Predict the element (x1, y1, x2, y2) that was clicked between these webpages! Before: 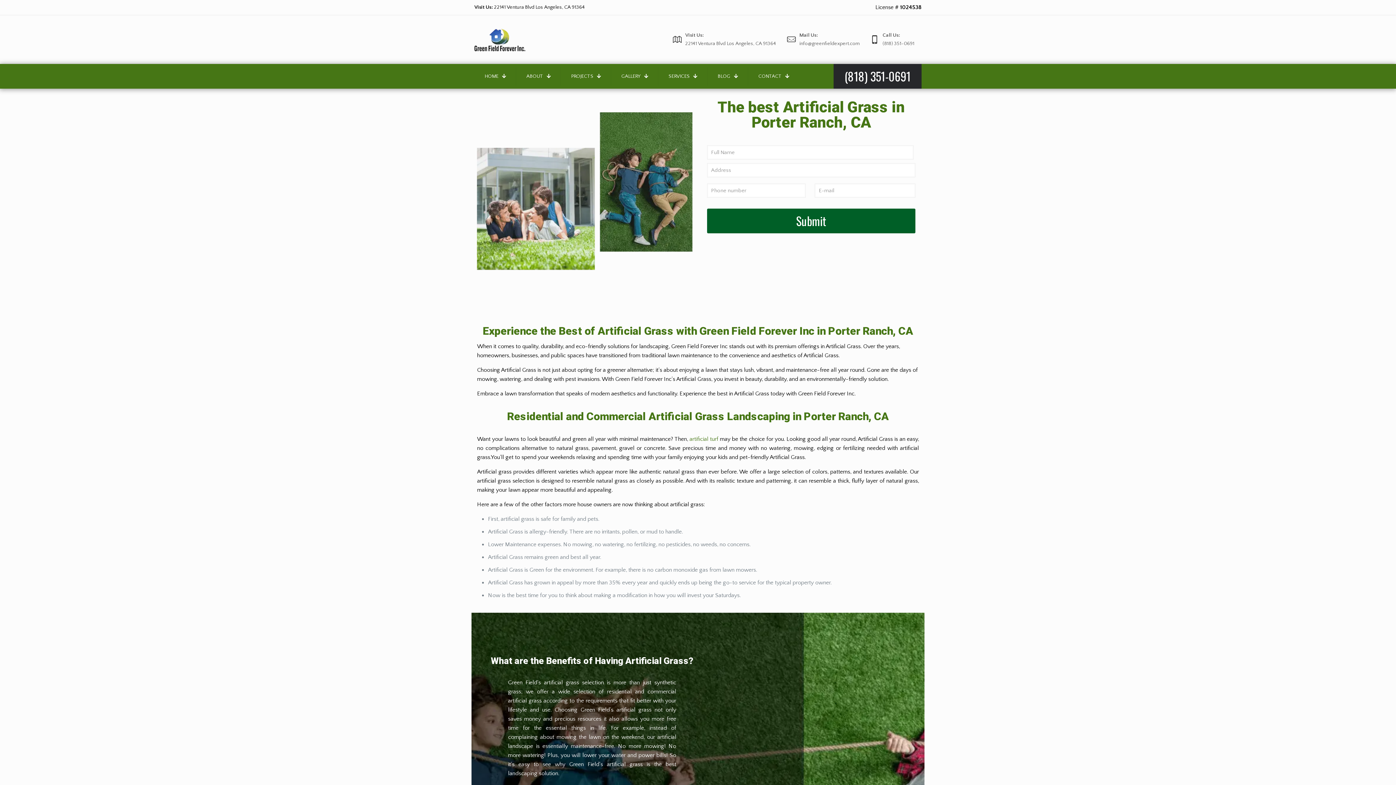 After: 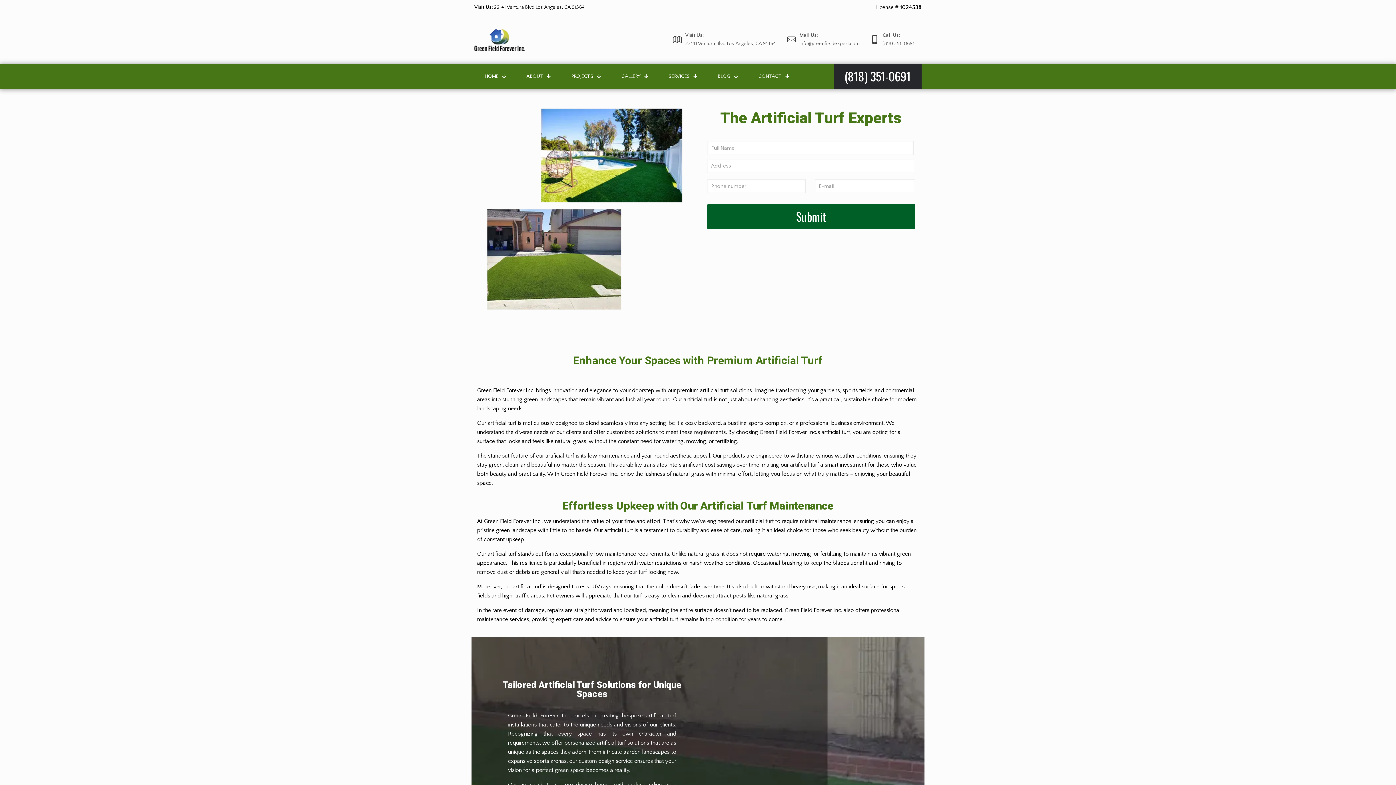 Action: bbox: (689, 435, 718, 442) label: artificial turf